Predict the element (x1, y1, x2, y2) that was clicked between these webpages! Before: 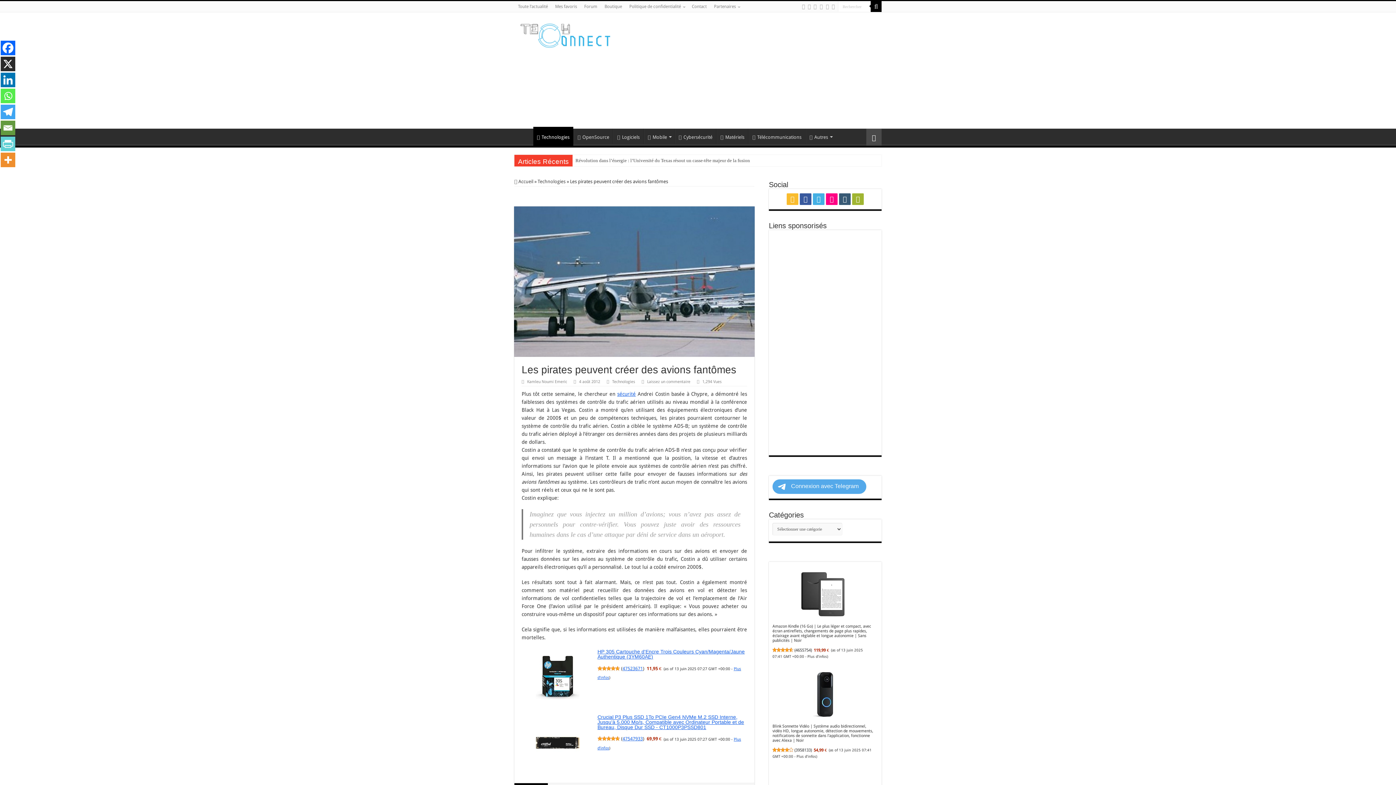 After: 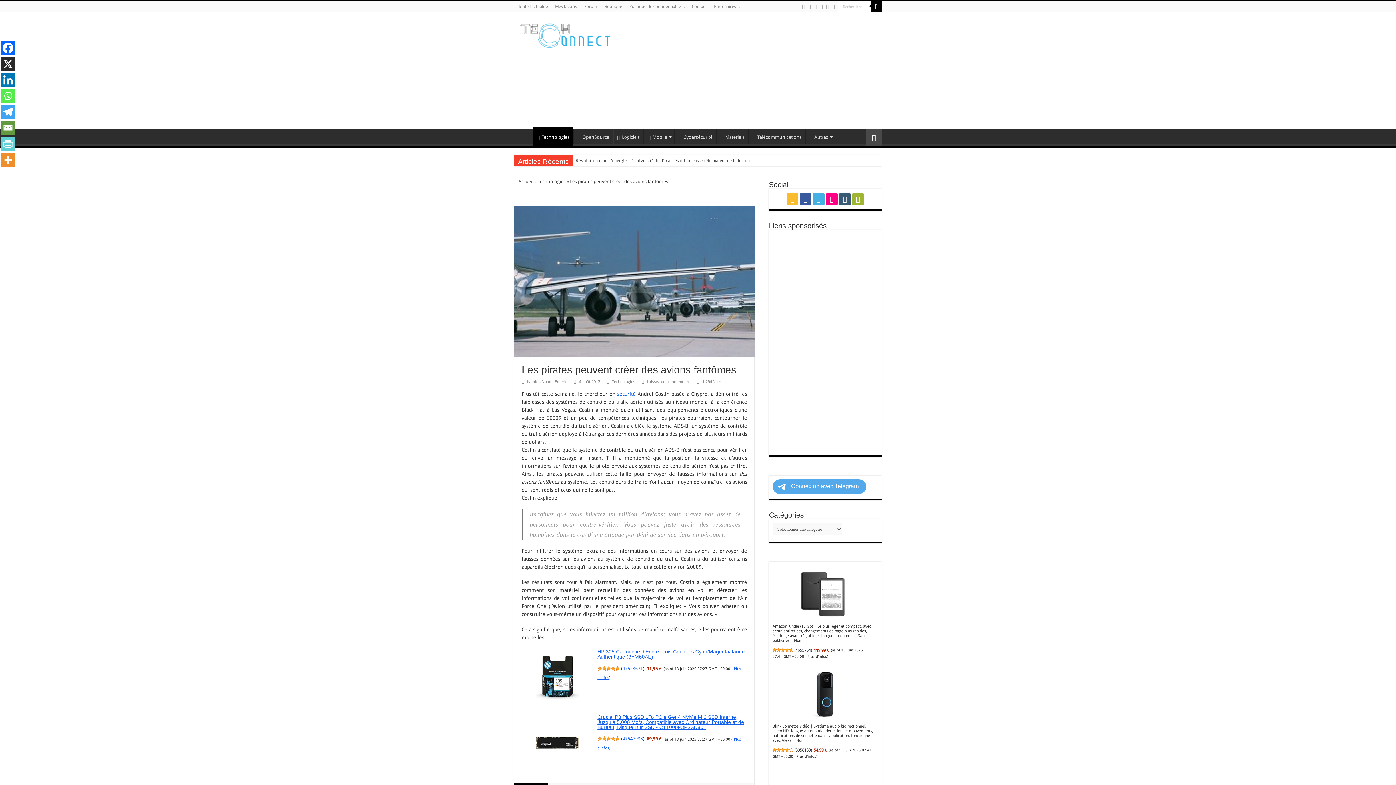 Action: bbox: (0, 120, 15, 135) label: Email